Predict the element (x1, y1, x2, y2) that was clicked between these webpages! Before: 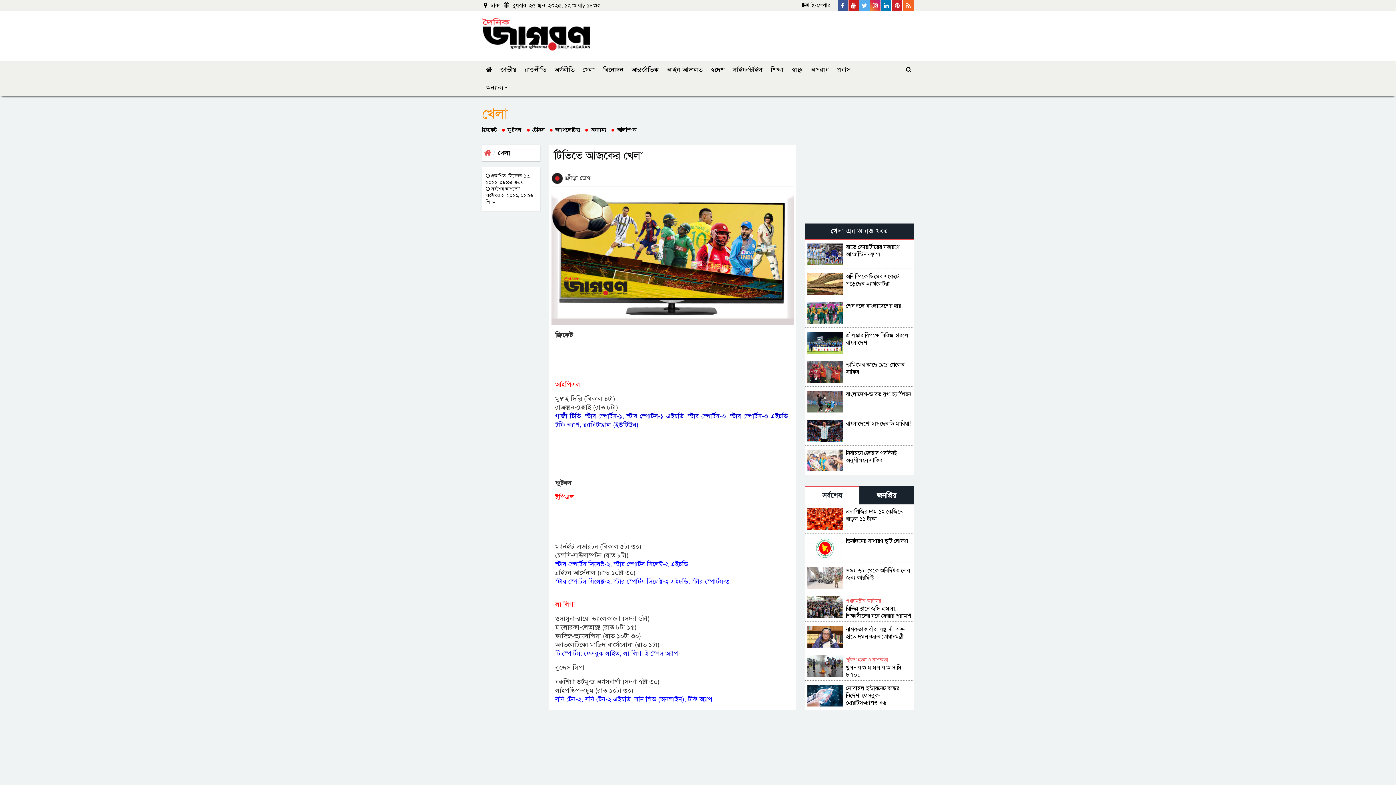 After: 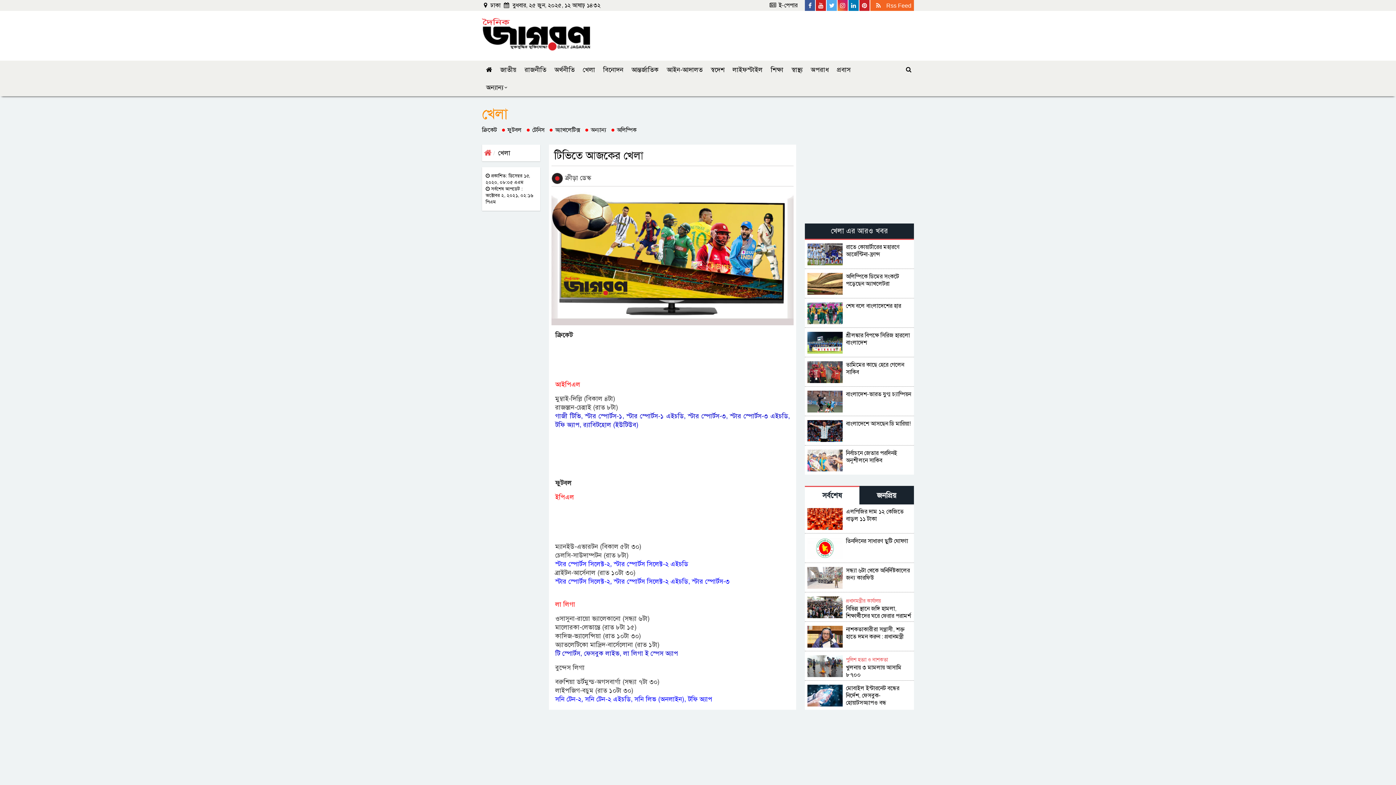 Action: bbox: (903, 0, 914, 10) label:  Rss Feed